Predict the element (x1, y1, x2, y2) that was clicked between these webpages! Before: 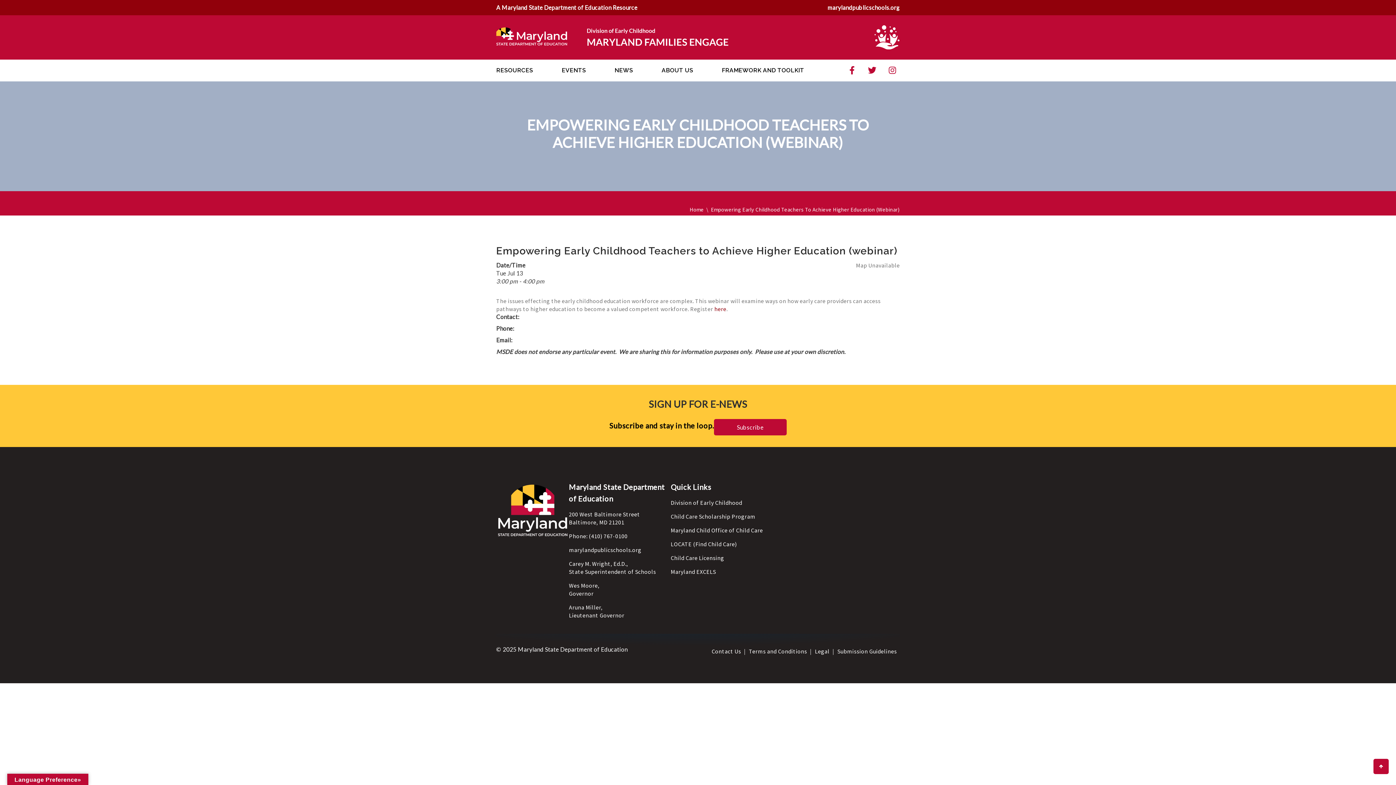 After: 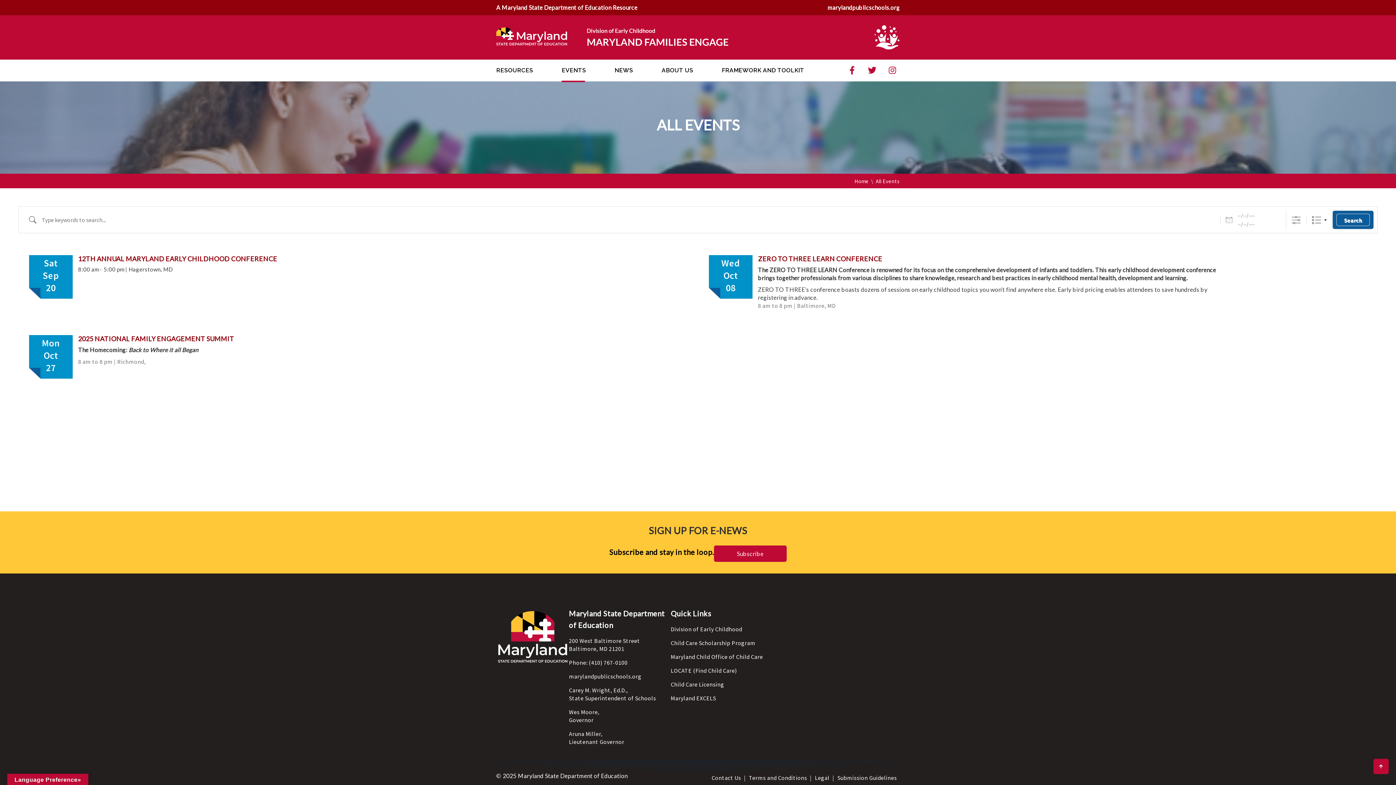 Action: label: EVENTS bbox: (561, 56, 586, 84)